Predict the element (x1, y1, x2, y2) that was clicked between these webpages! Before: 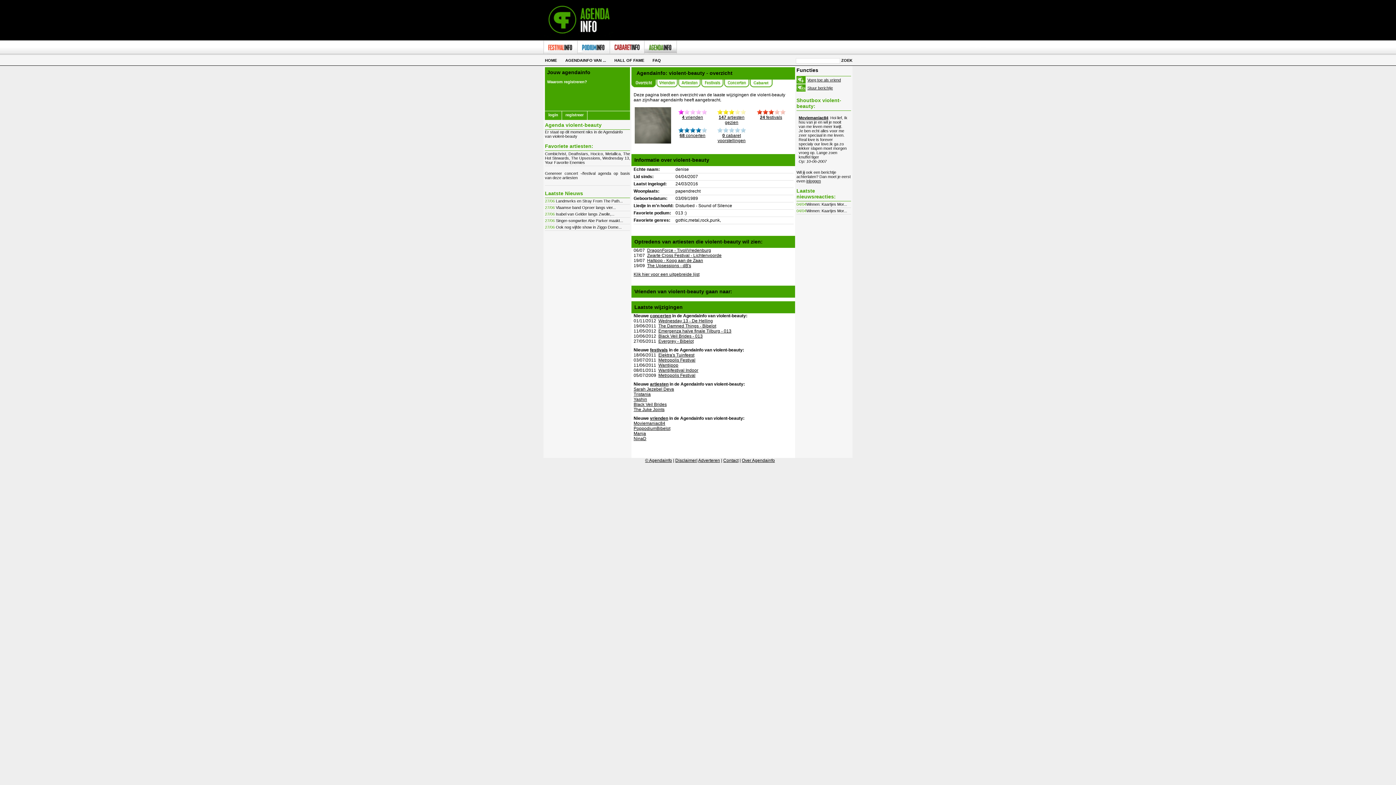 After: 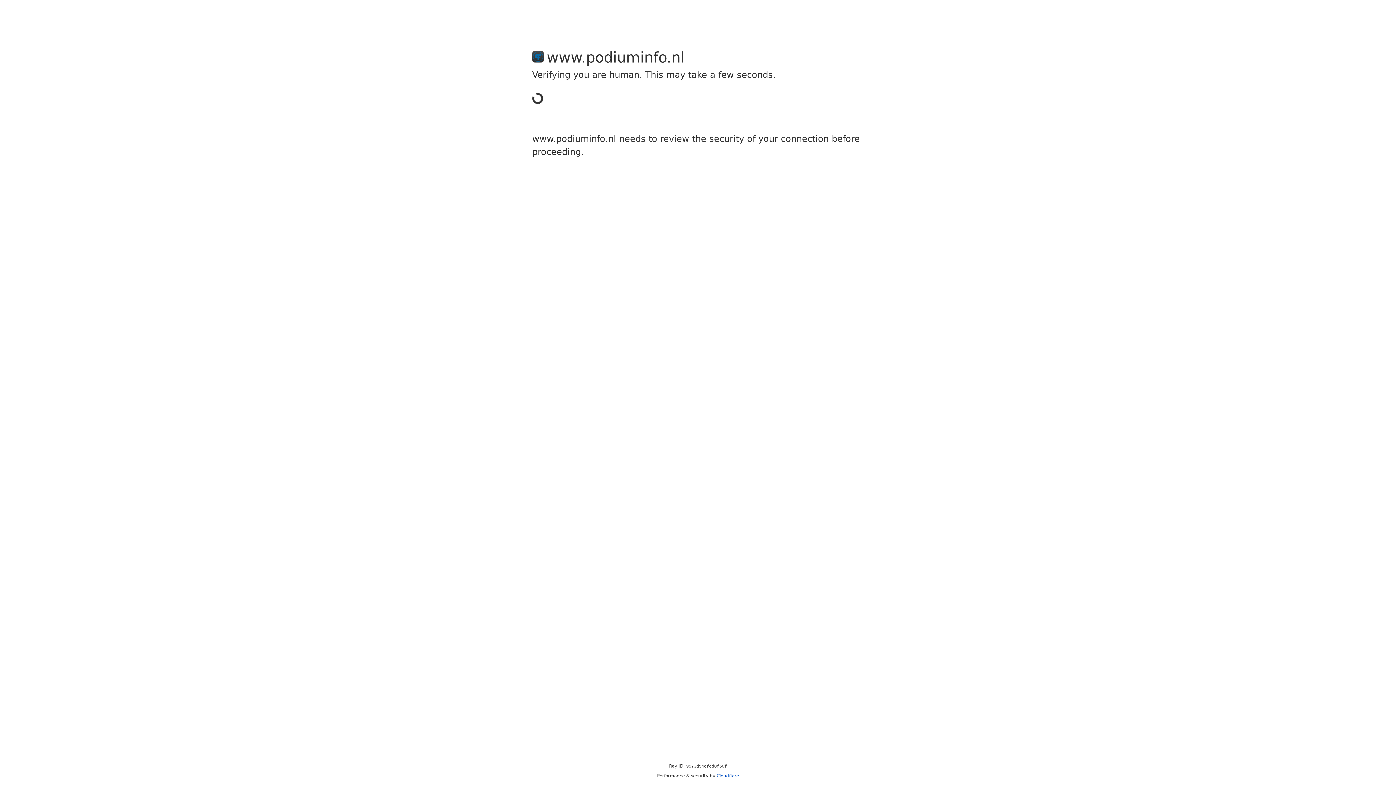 Action: bbox: (633, 402, 666, 407) label: Black Veil Brides